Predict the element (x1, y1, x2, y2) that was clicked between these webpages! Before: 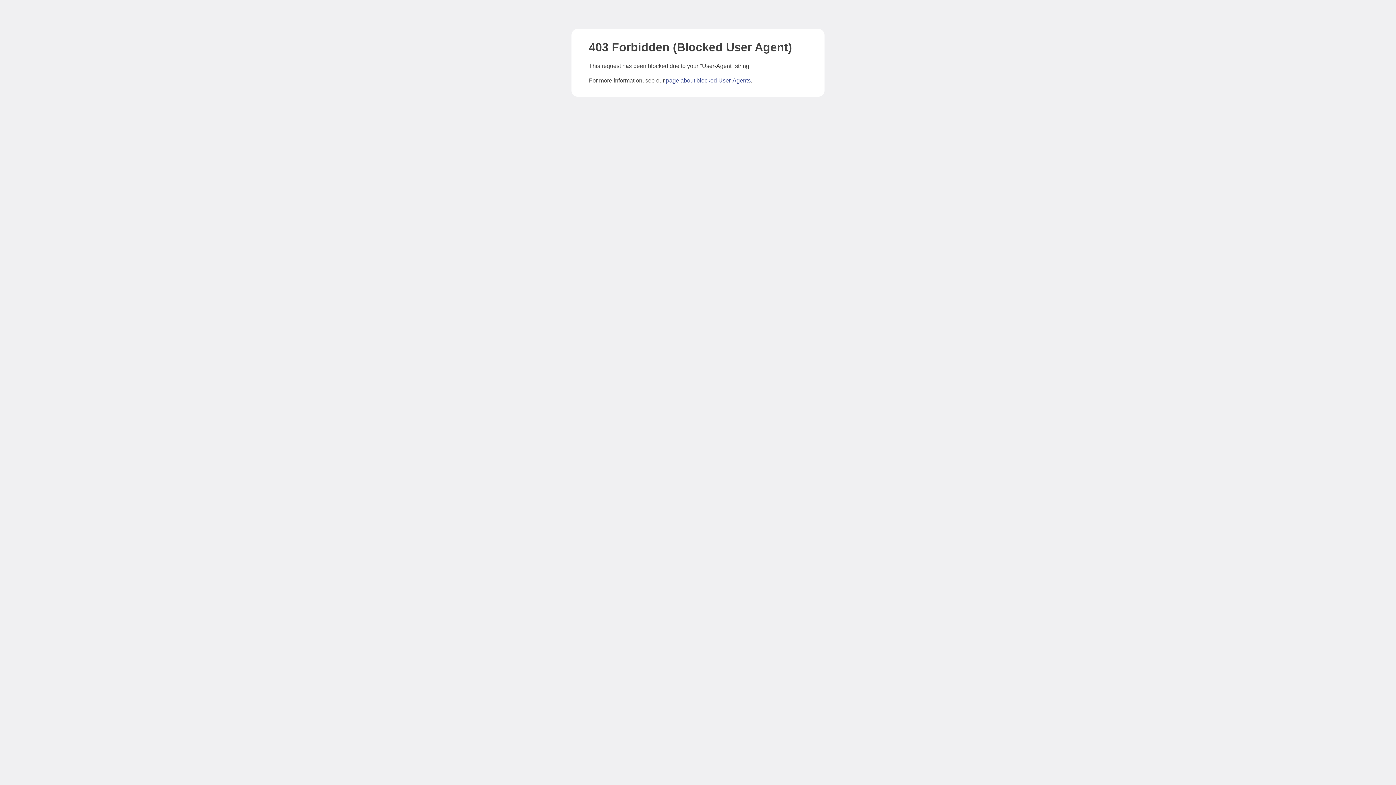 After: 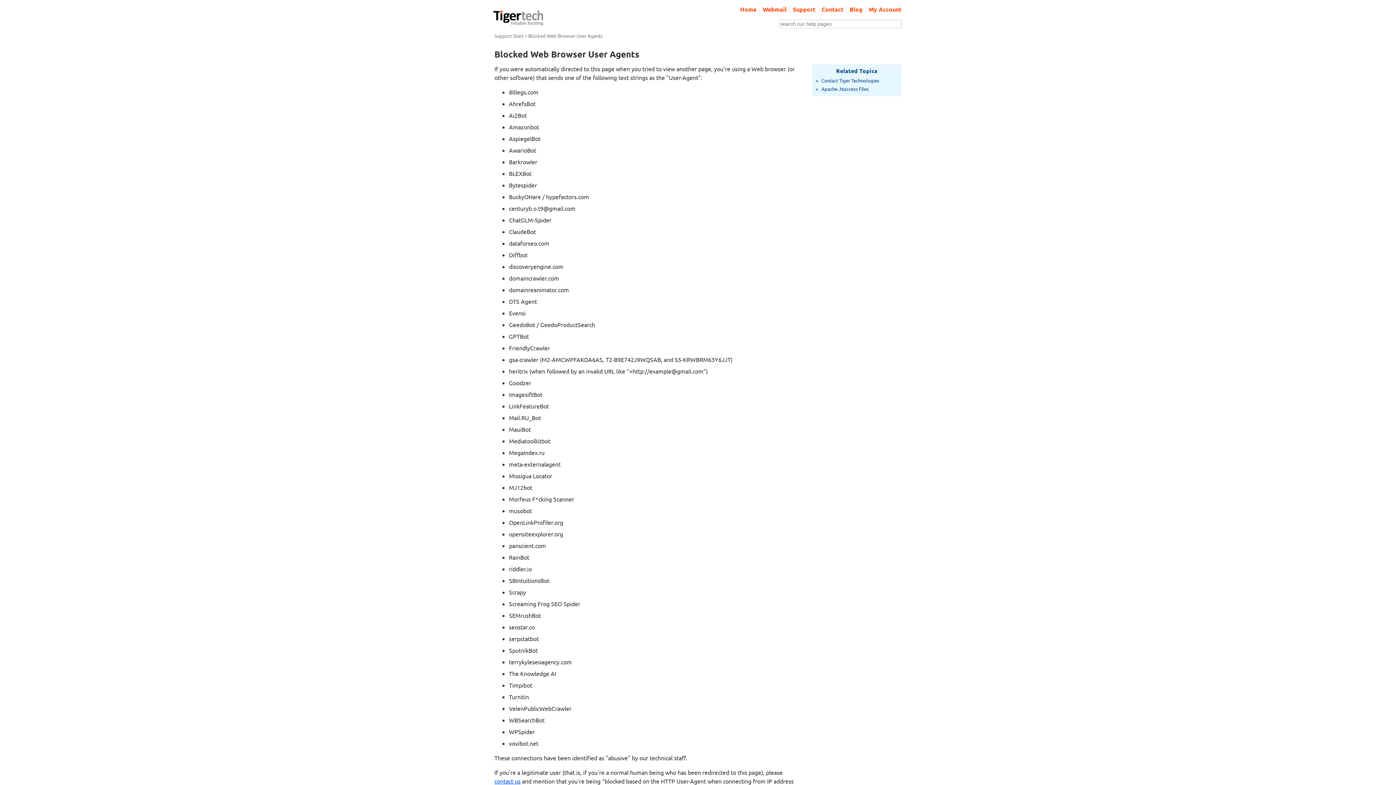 Action: bbox: (666, 77, 750, 83) label: page about blocked User-Agents